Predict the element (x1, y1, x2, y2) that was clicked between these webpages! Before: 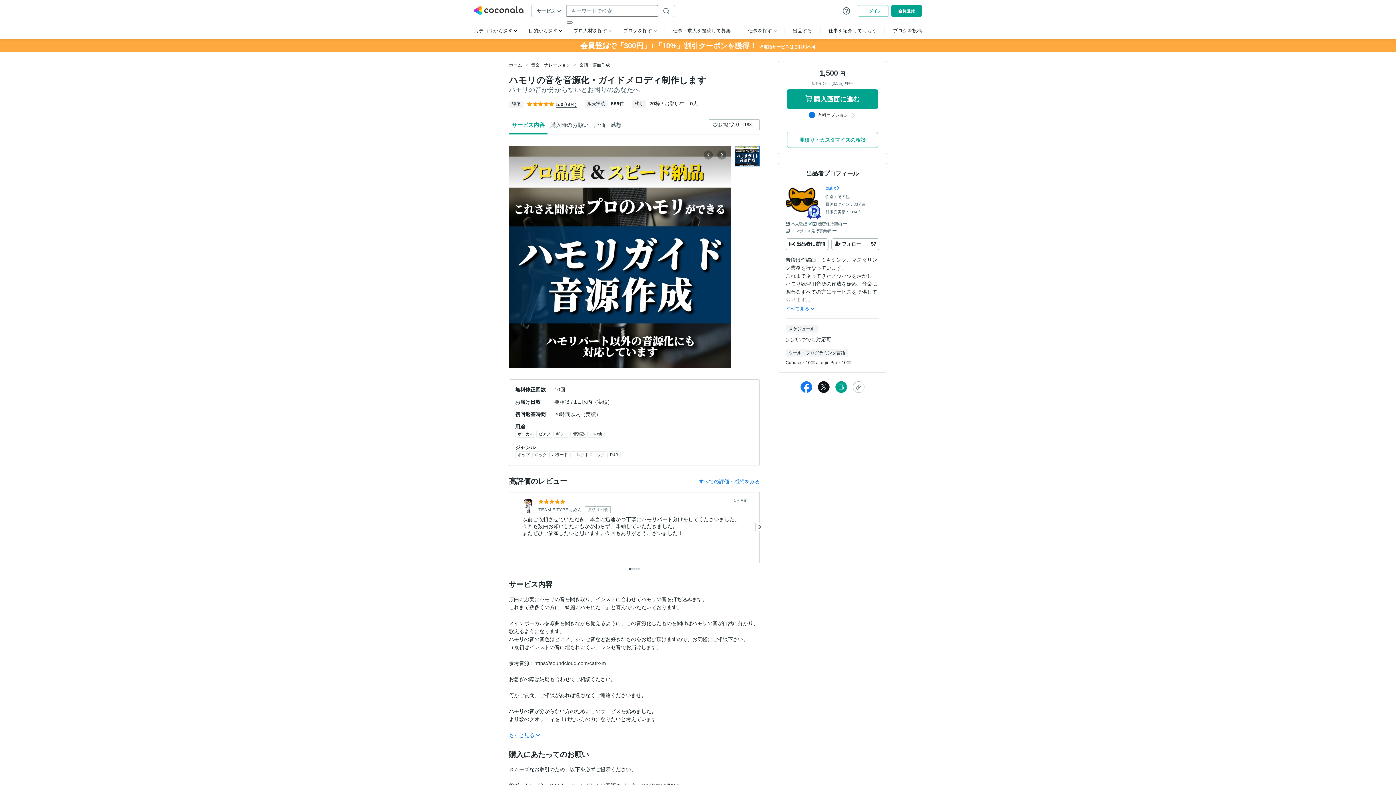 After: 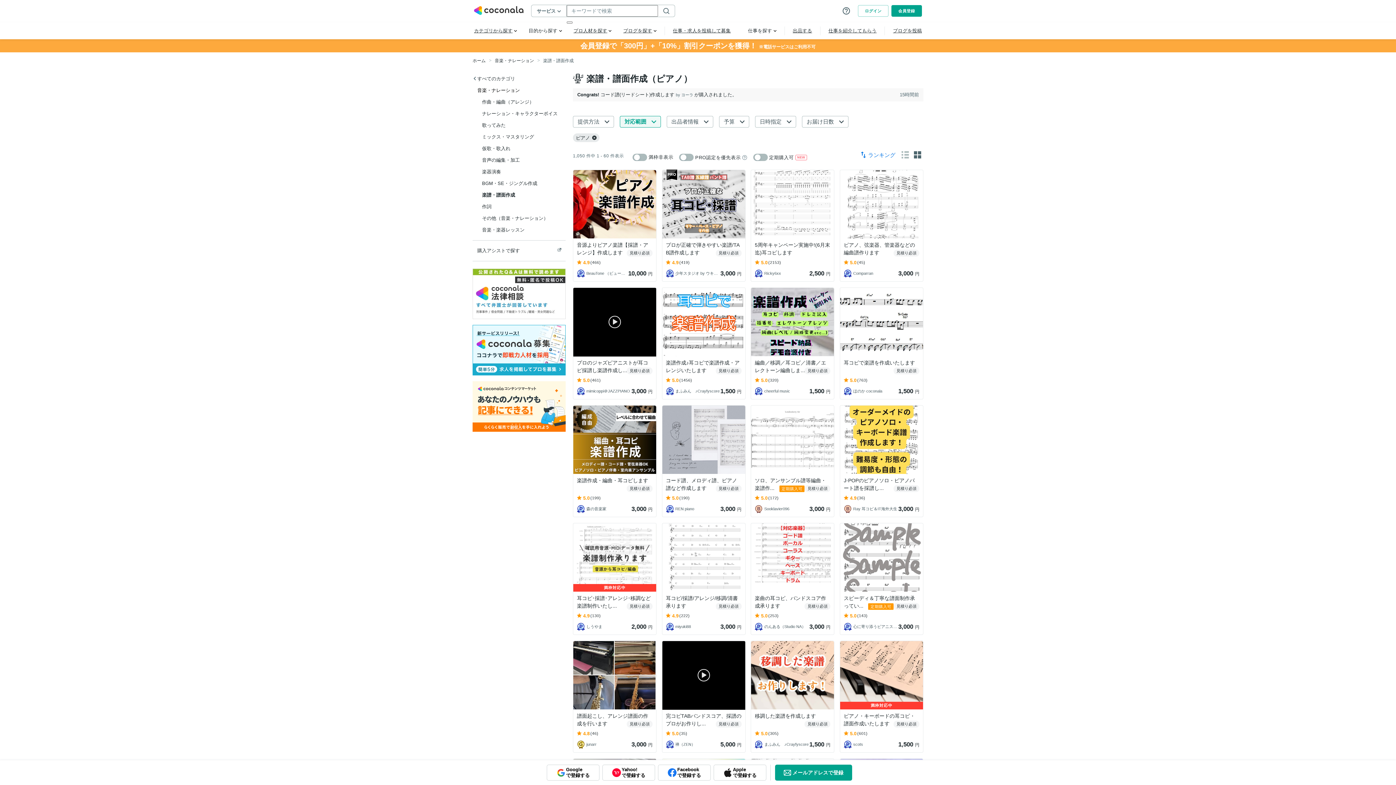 Action: bbox: (536, 430, 553, 437) label: ピアノ